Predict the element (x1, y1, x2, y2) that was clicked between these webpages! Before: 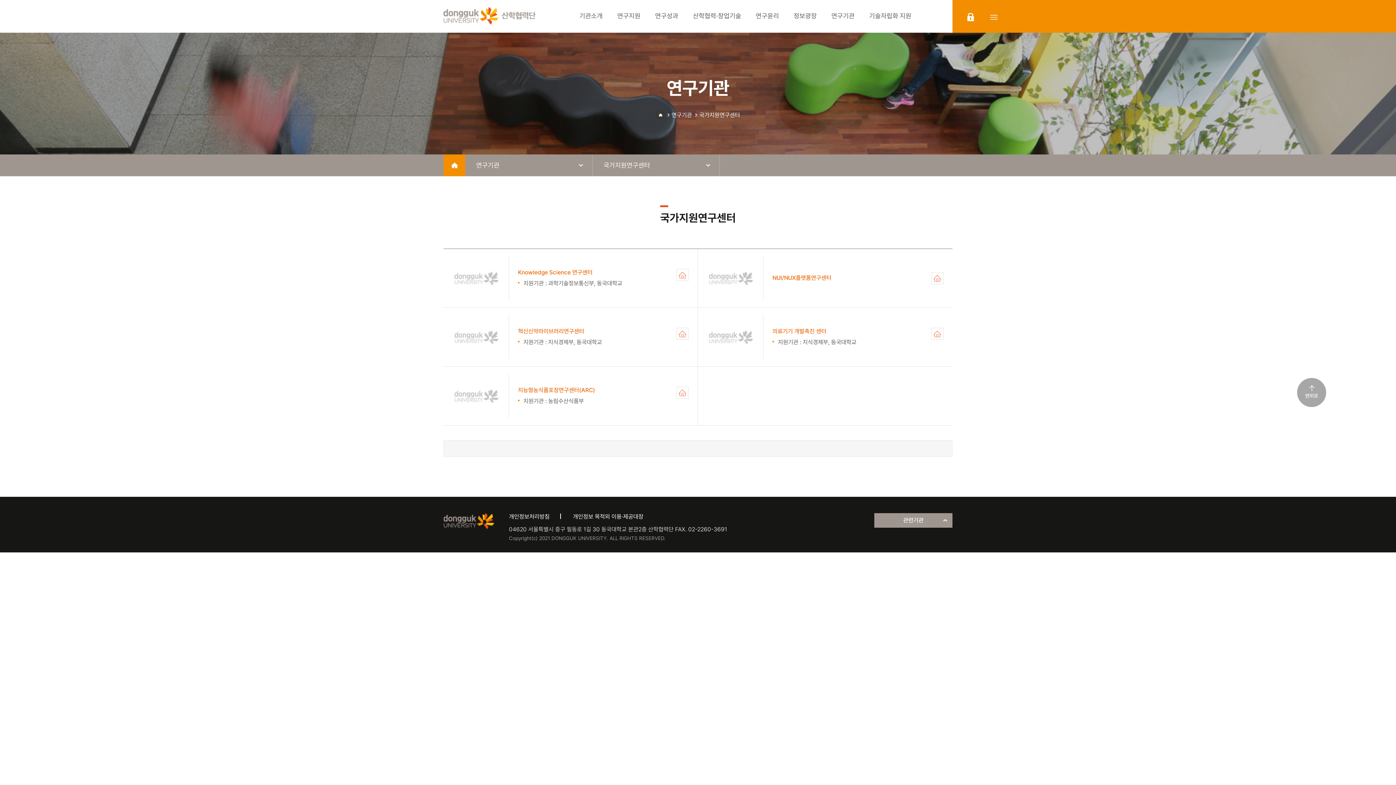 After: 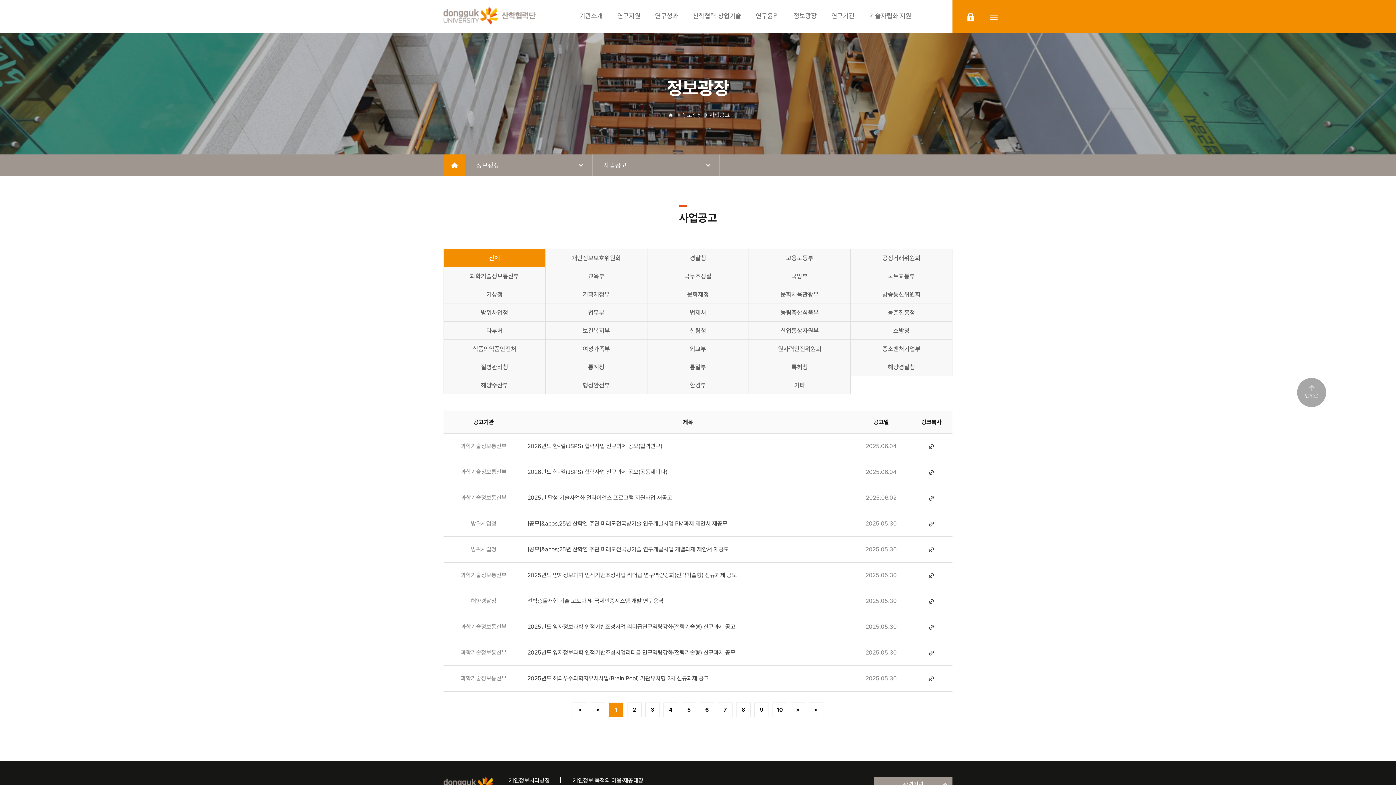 Action: label: 정보광장 bbox: (793, 0, 817, 32)